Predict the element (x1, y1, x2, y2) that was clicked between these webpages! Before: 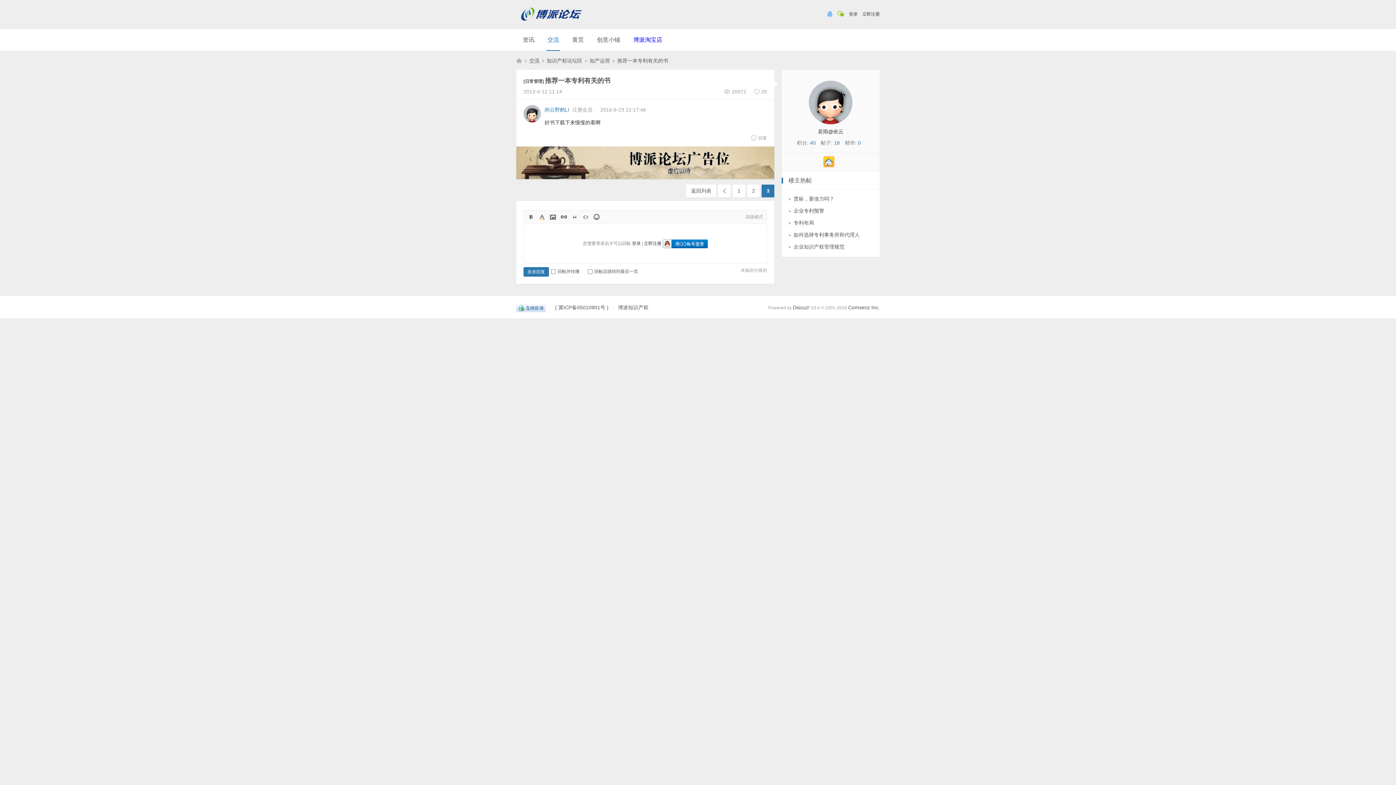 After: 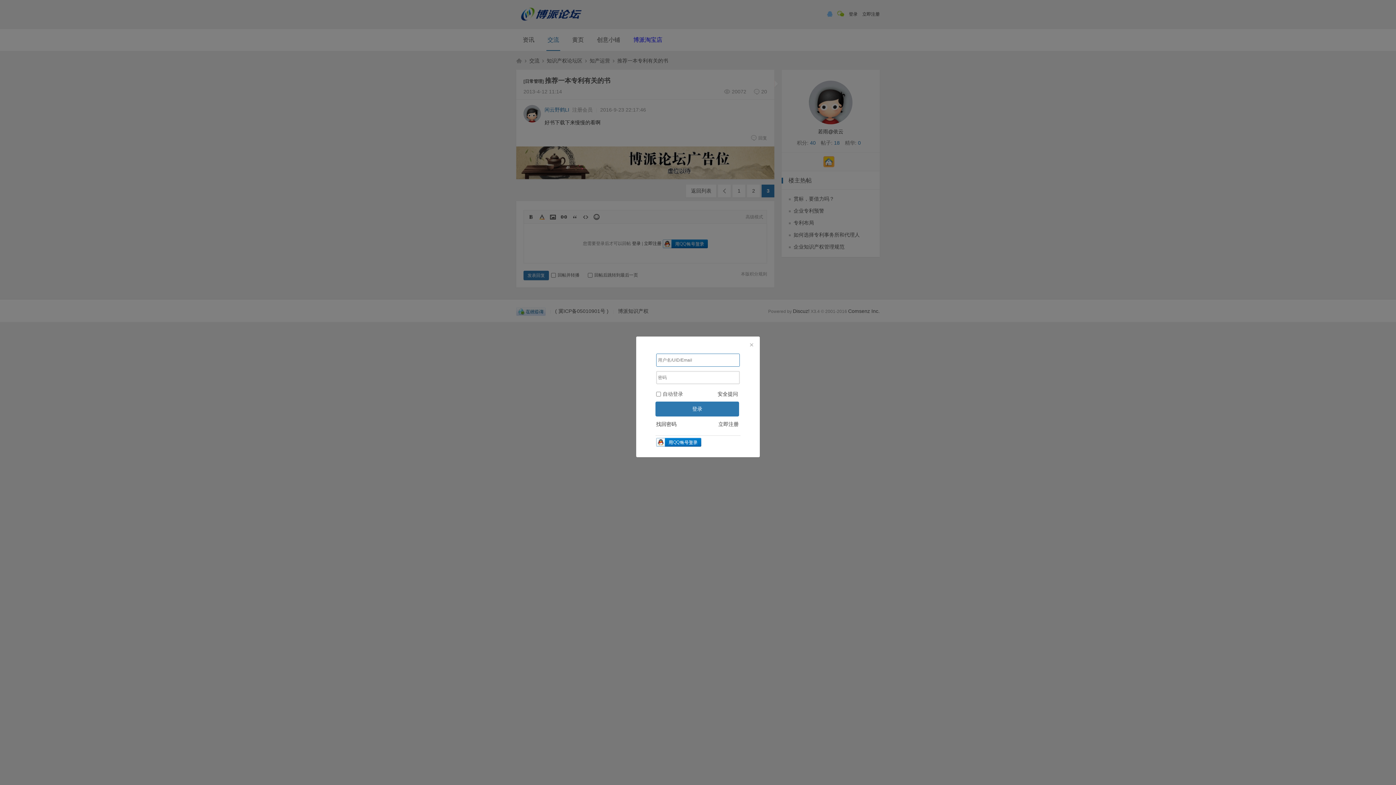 Action: bbox: (523, 267, 549, 276) label: 发表回复